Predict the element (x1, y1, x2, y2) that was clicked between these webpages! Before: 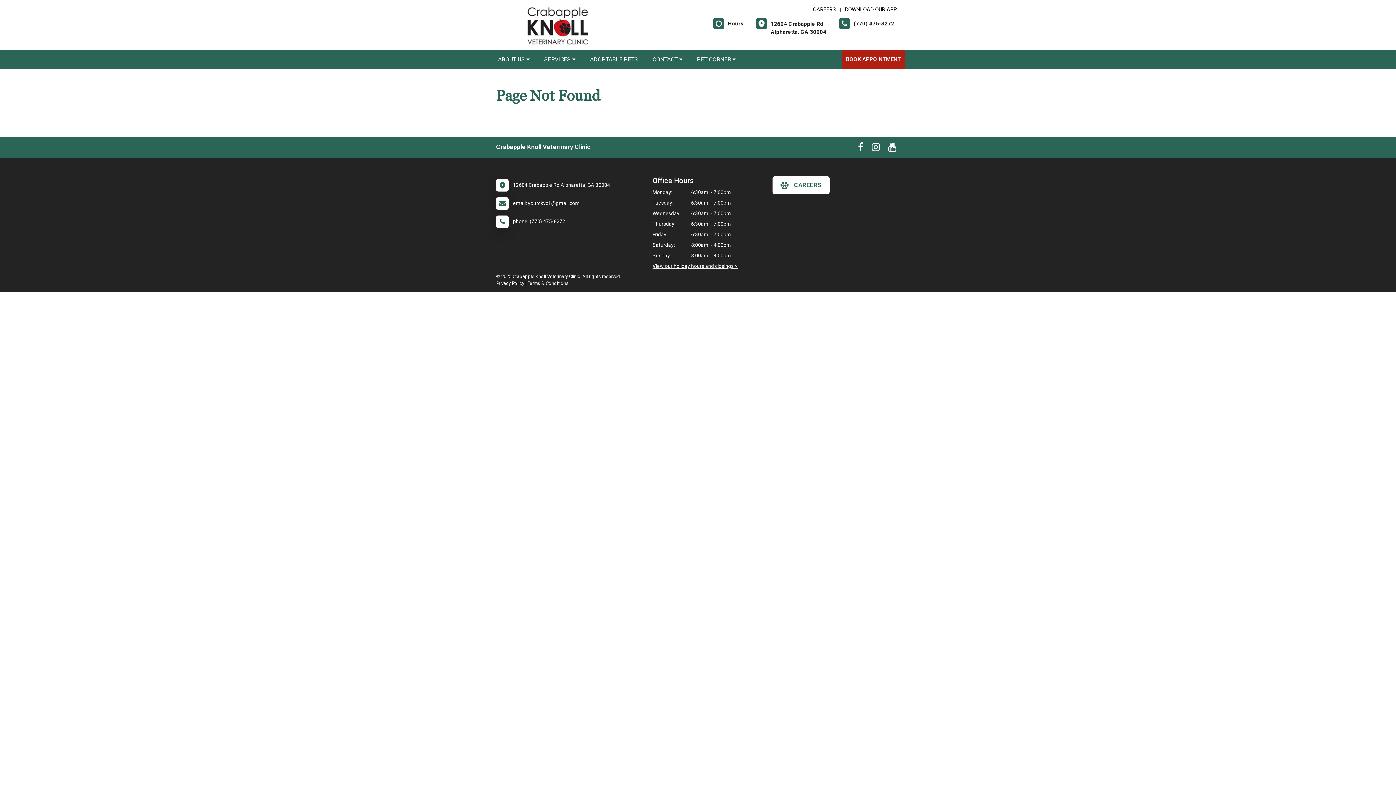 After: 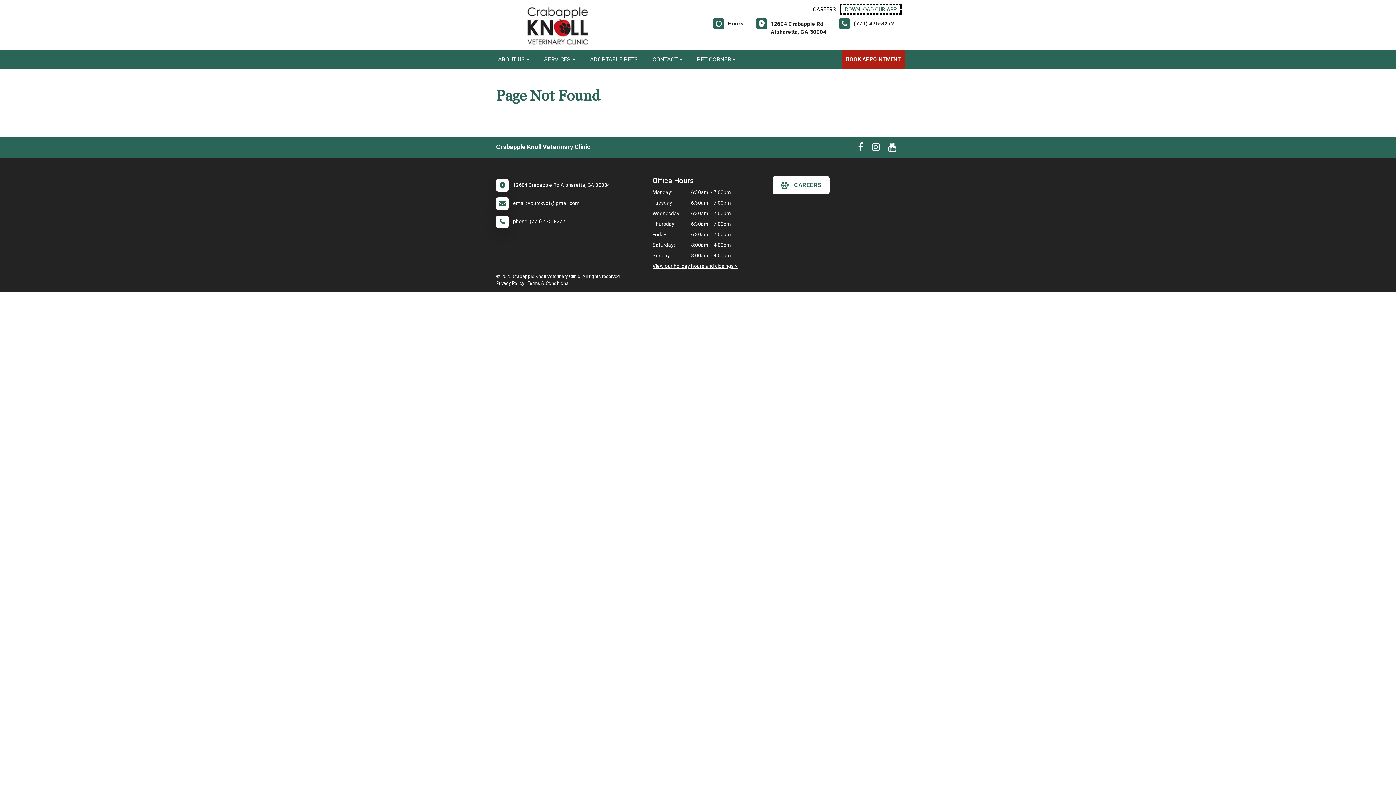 Action: bbox: (842, 6, 900, 12) label: New window to Download Our App